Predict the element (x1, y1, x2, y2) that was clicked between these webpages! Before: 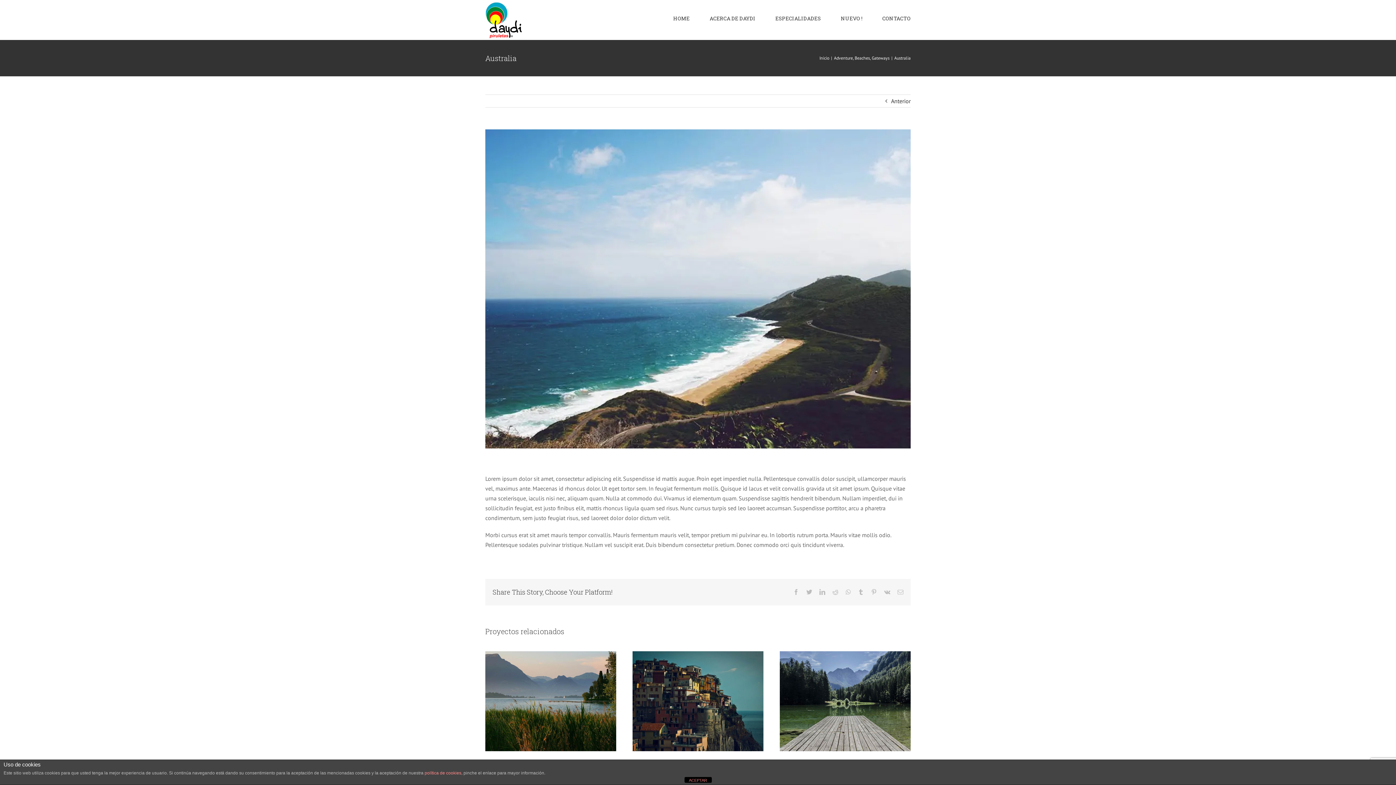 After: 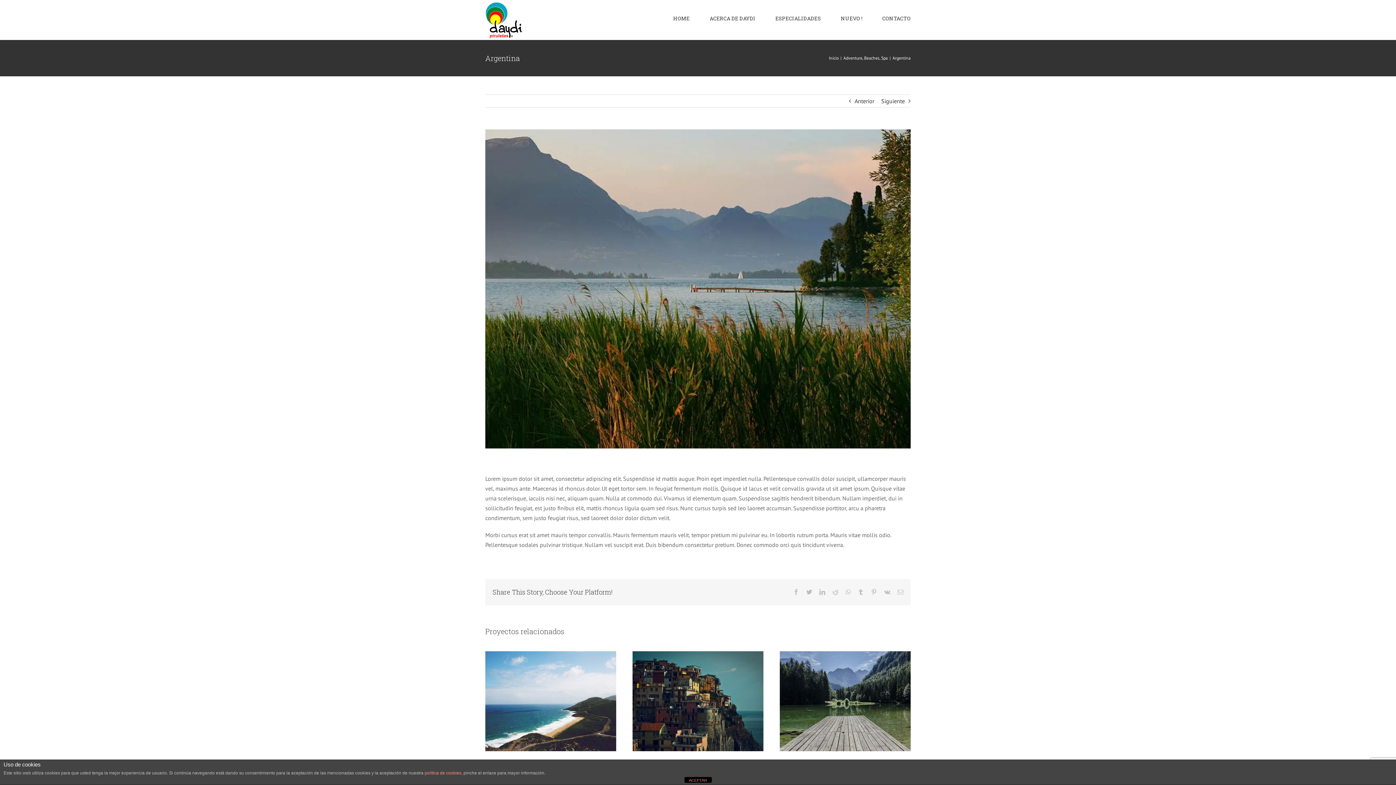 Action: label: Anterior bbox: (891, 94, 910, 107)